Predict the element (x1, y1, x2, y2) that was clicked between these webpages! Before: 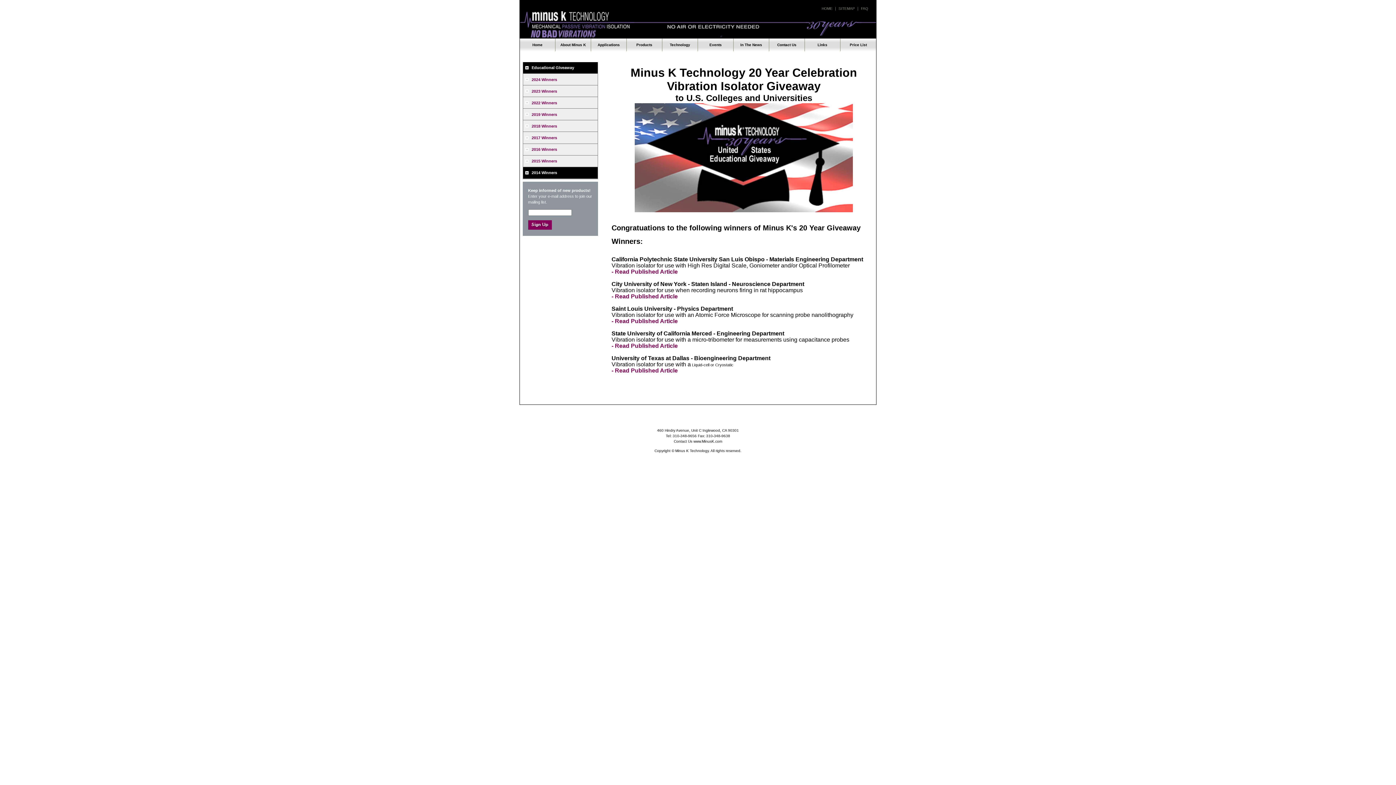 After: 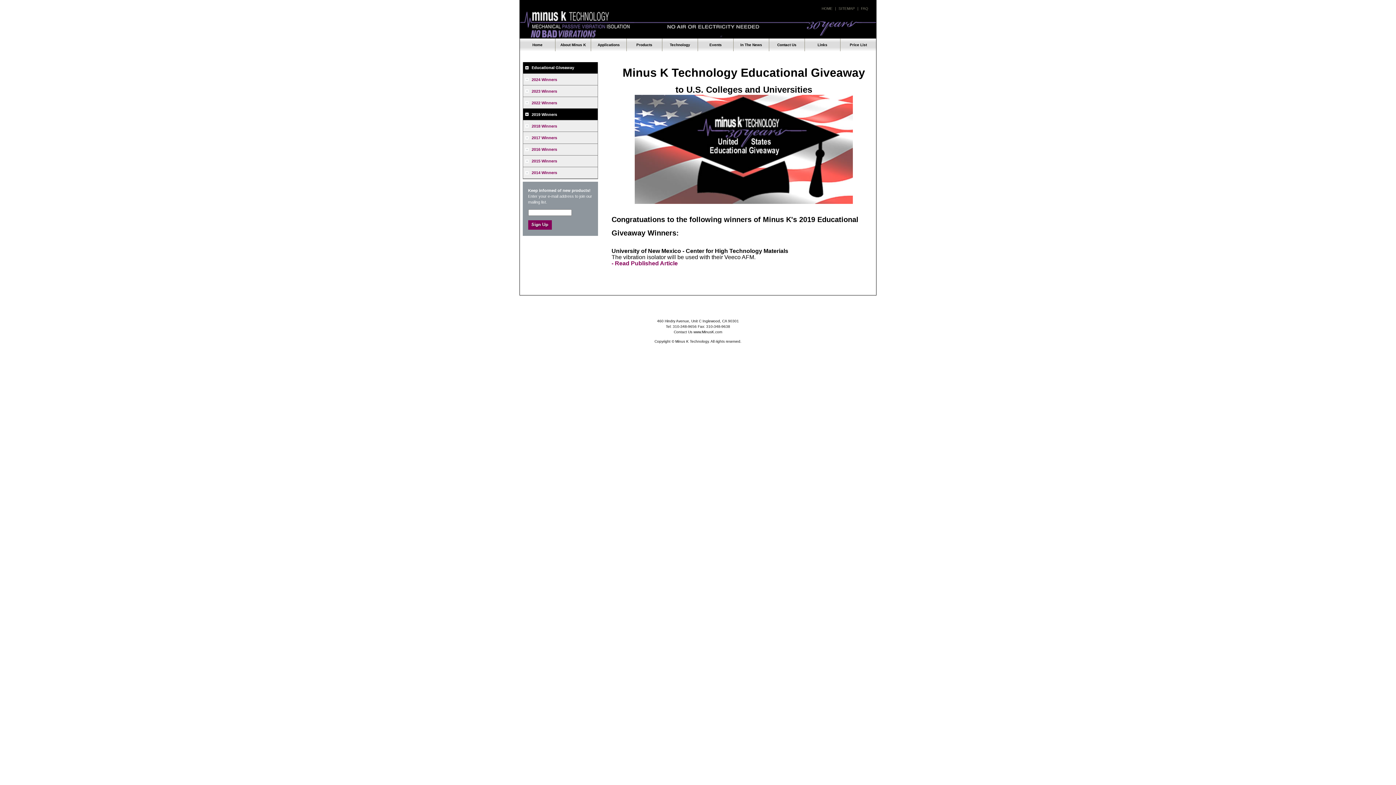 Action: label: 2019 Winners bbox: (523, 108, 597, 120)